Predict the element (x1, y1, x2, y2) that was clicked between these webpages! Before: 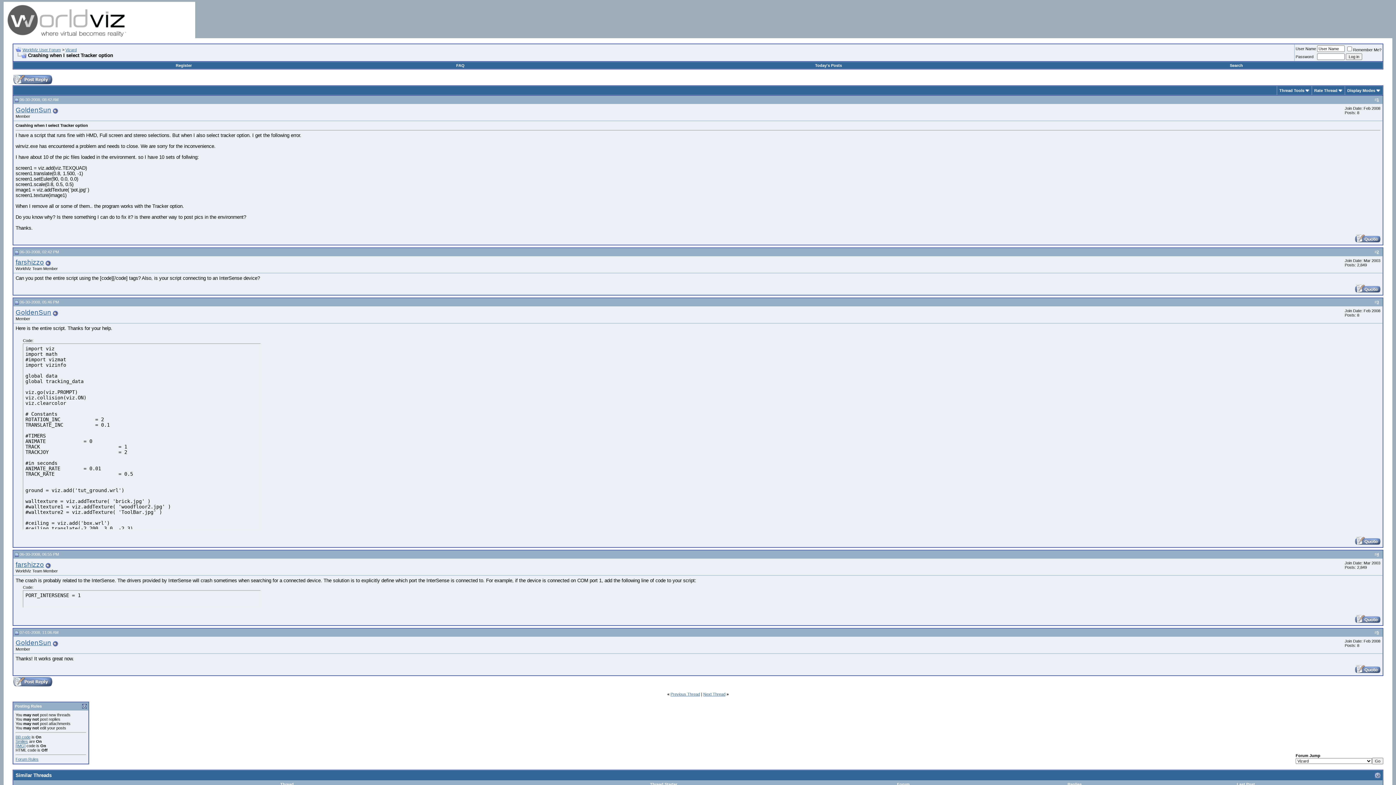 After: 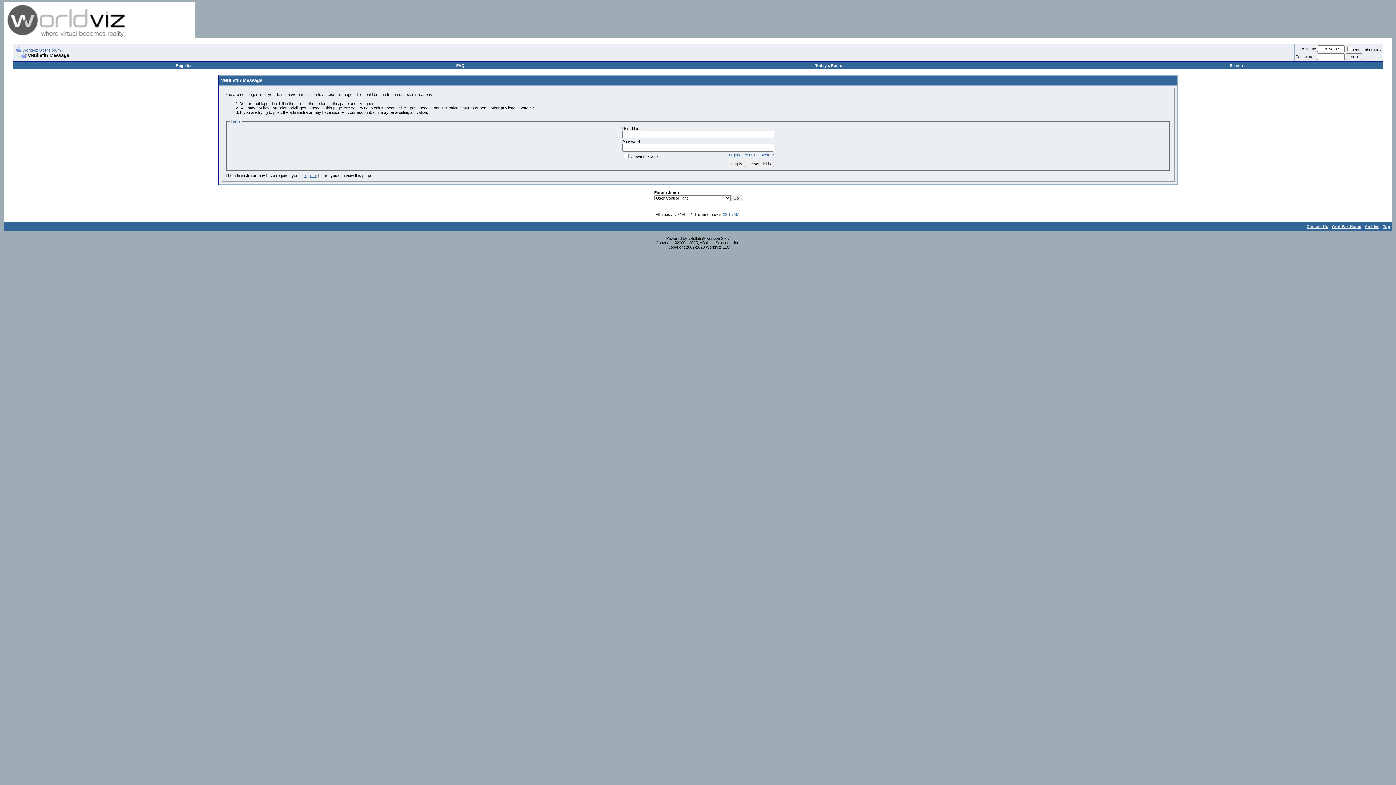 Action: bbox: (1355, 238, 1380, 243)